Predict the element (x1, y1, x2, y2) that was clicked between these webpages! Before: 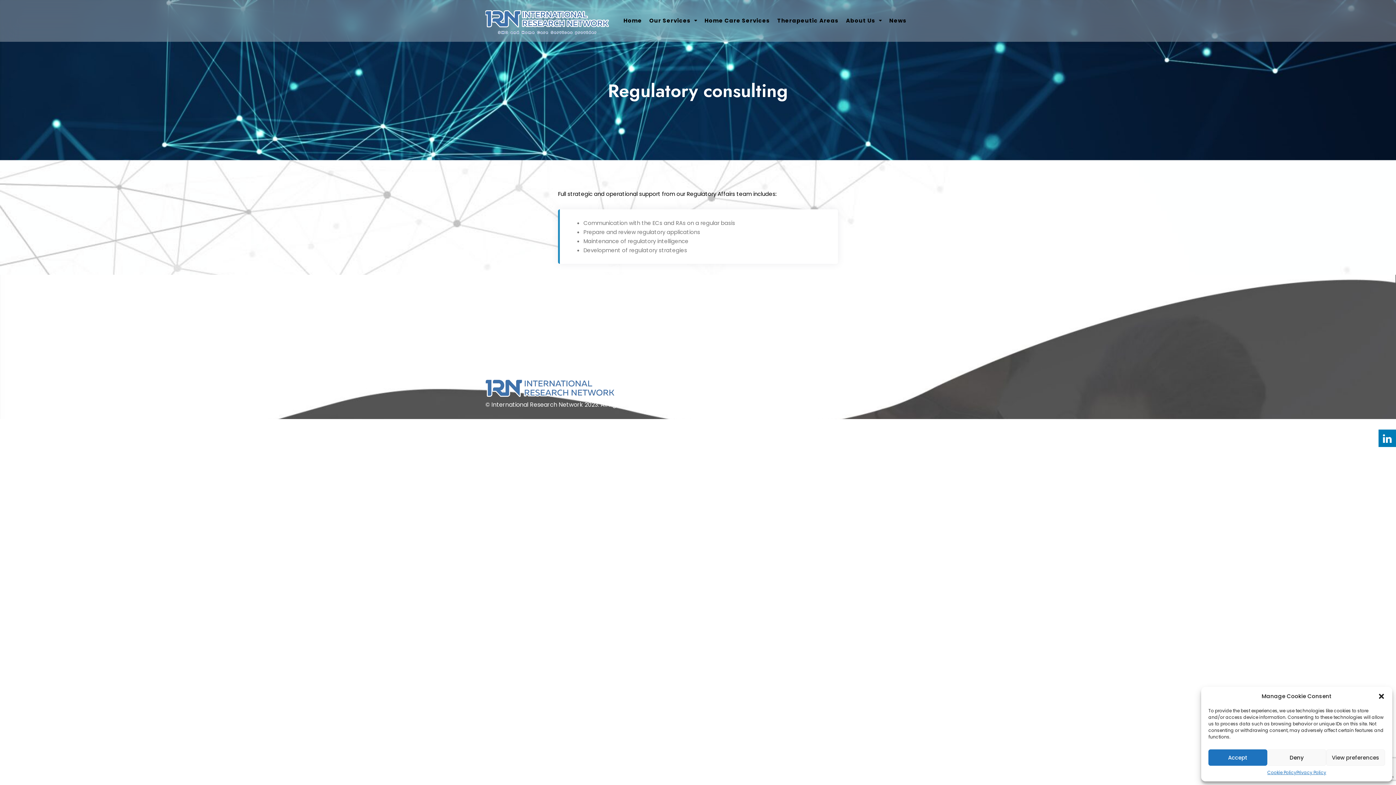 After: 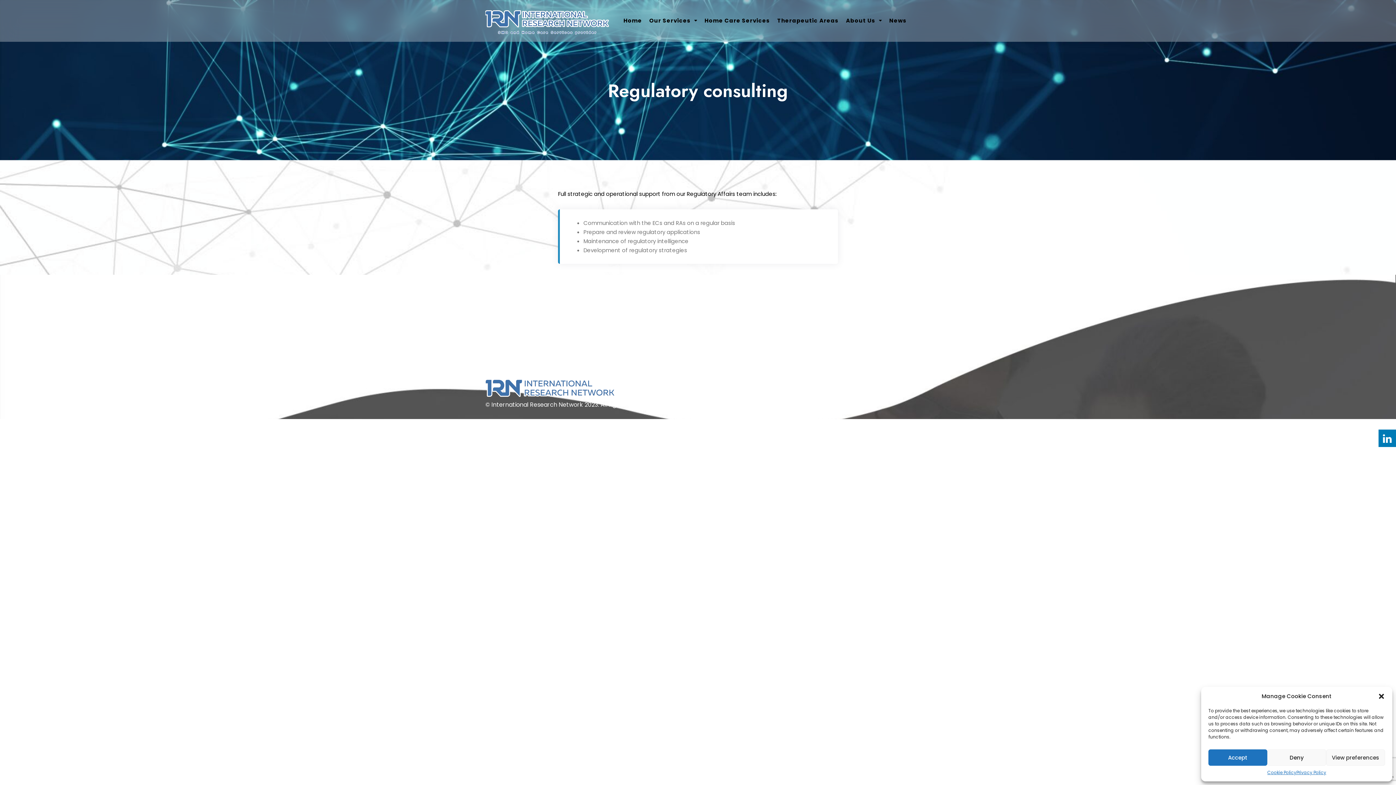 Action: bbox: (1378, 429, 1396, 447)